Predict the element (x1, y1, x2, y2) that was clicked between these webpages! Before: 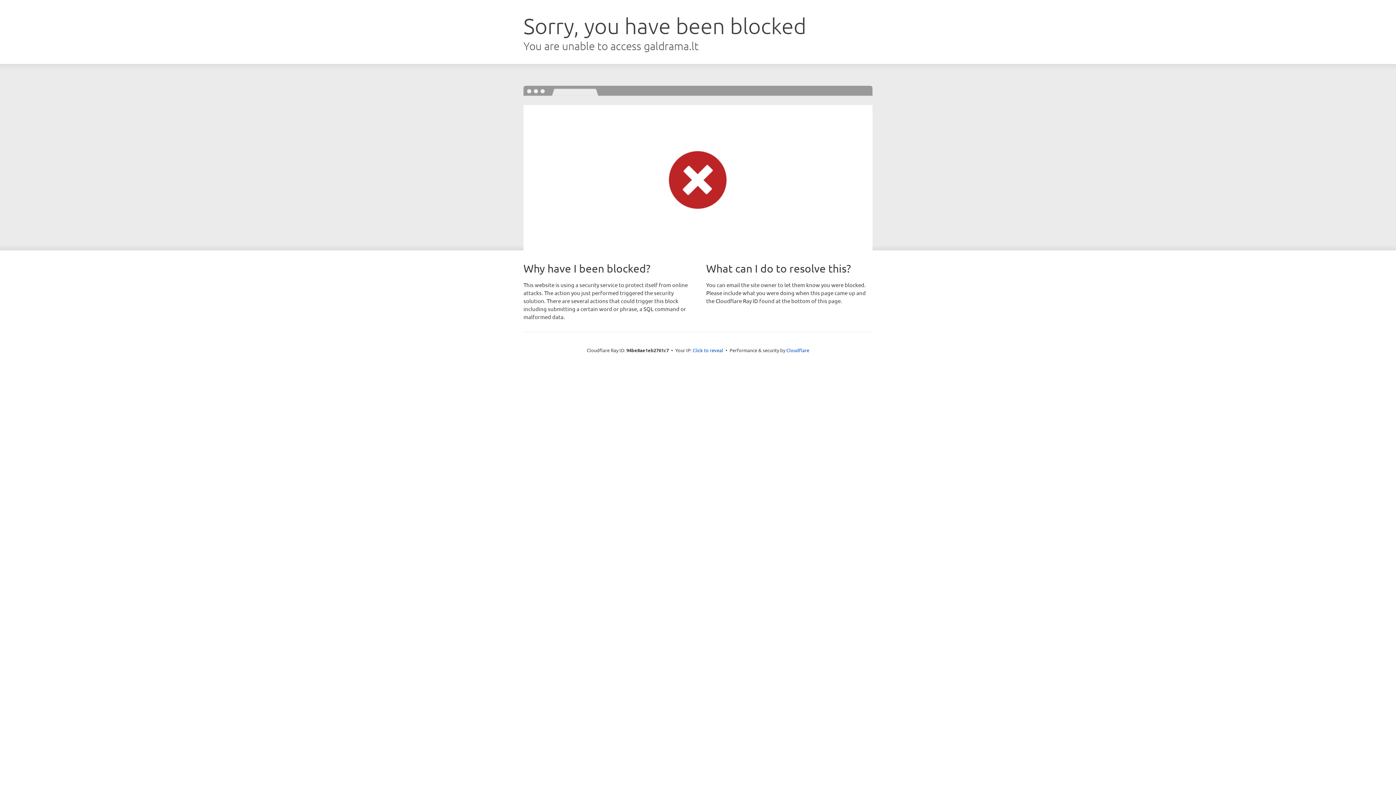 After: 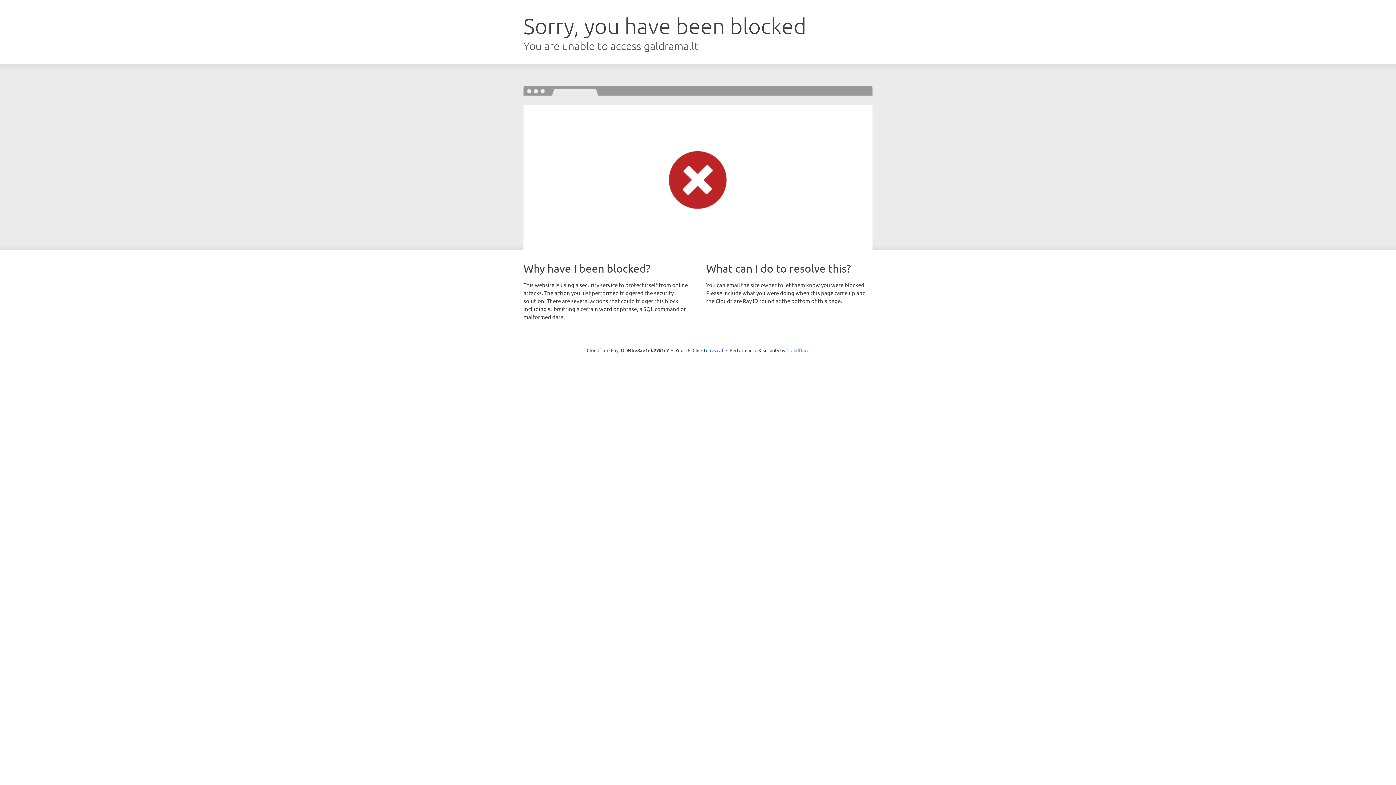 Action: bbox: (786, 347, 809, 353) label: Cloudflare